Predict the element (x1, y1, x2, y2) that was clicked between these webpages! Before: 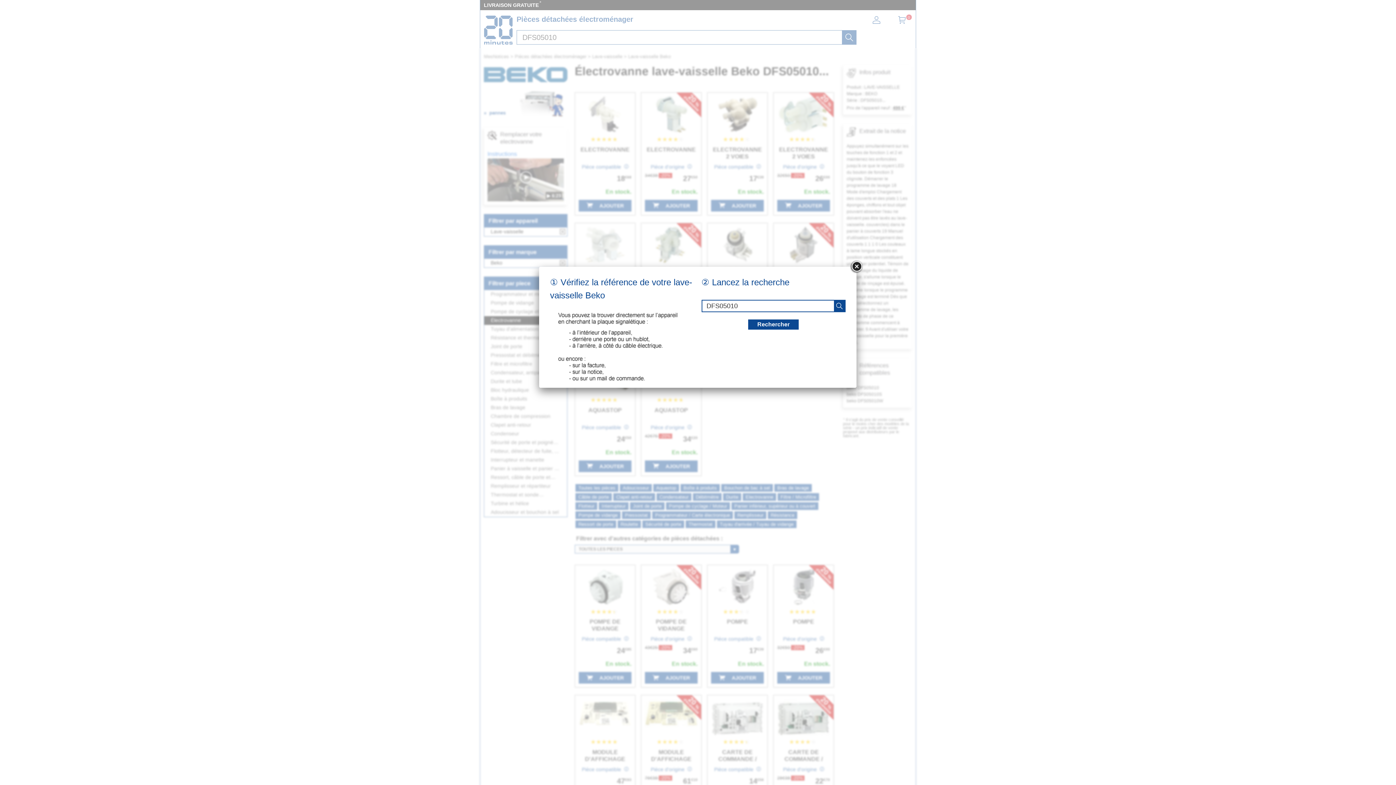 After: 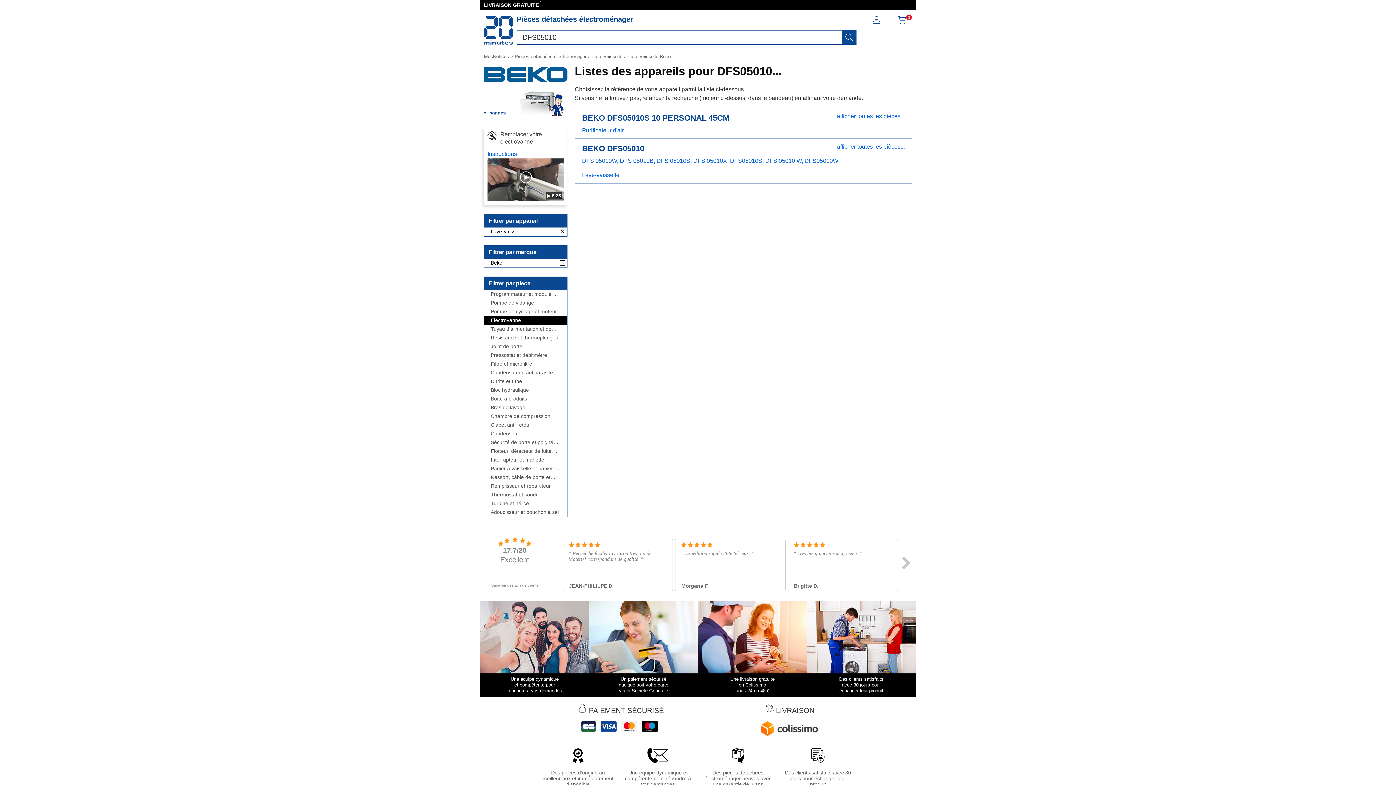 Action: bbox: (834, 300, 845, 311) label: recherche